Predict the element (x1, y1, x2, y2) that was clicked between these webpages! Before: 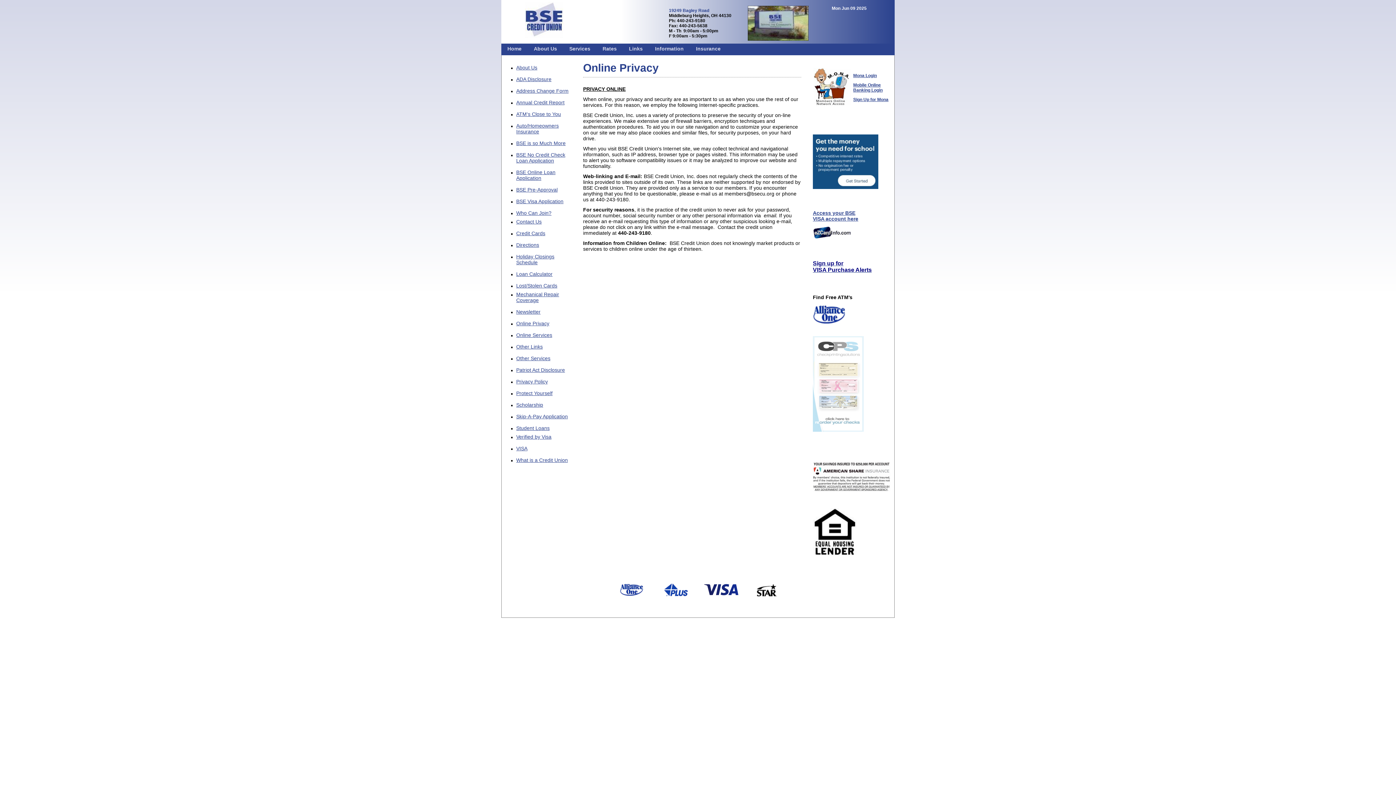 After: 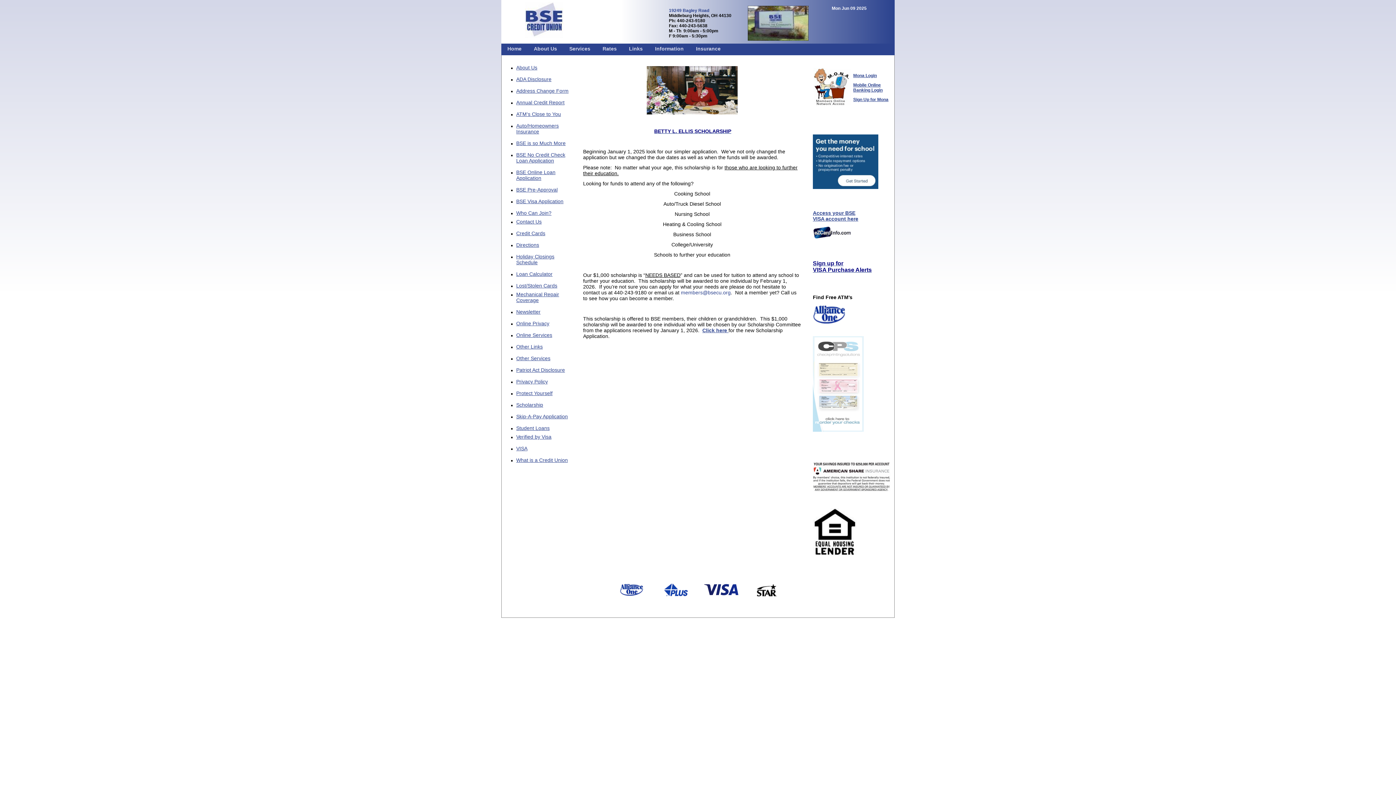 Action: label: Scholarship bbox: (516, 402, 543, 408)